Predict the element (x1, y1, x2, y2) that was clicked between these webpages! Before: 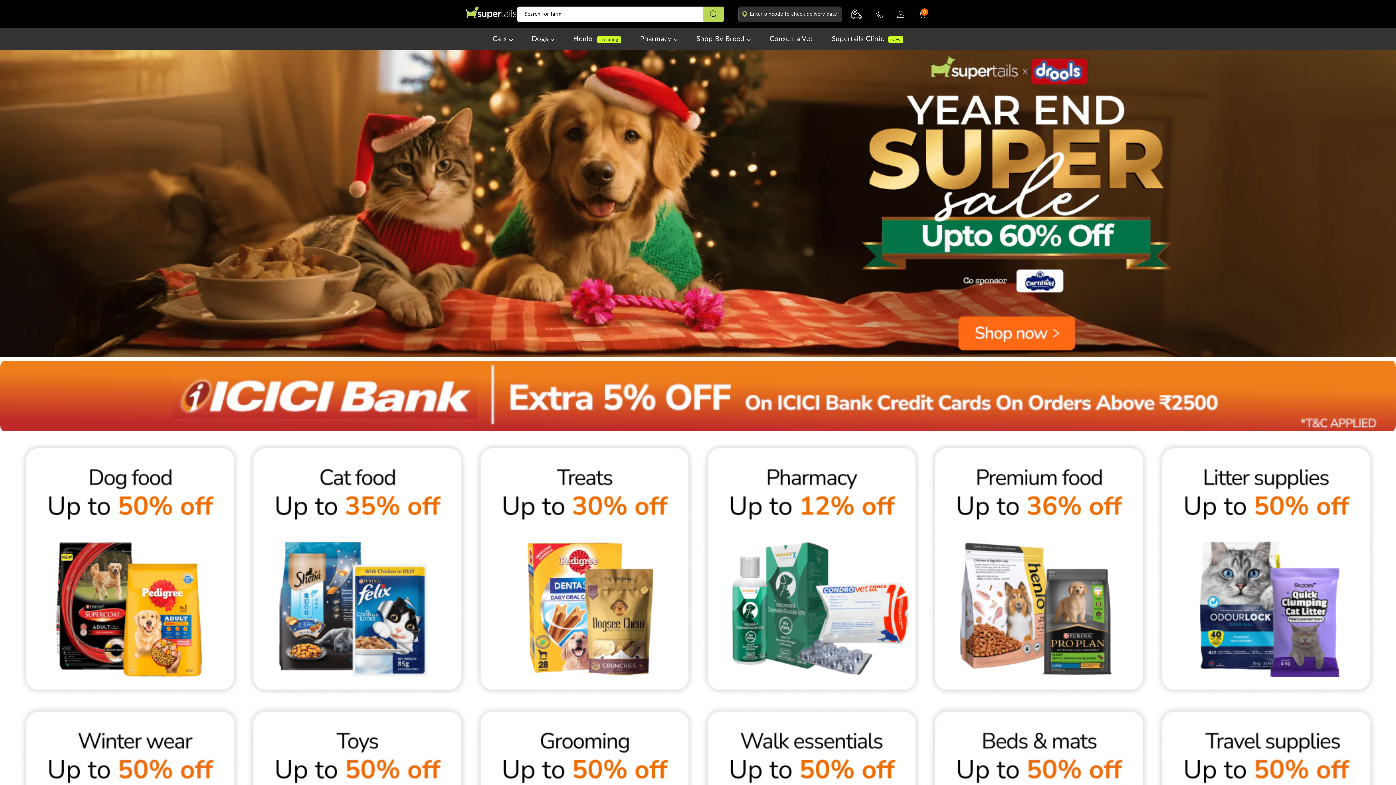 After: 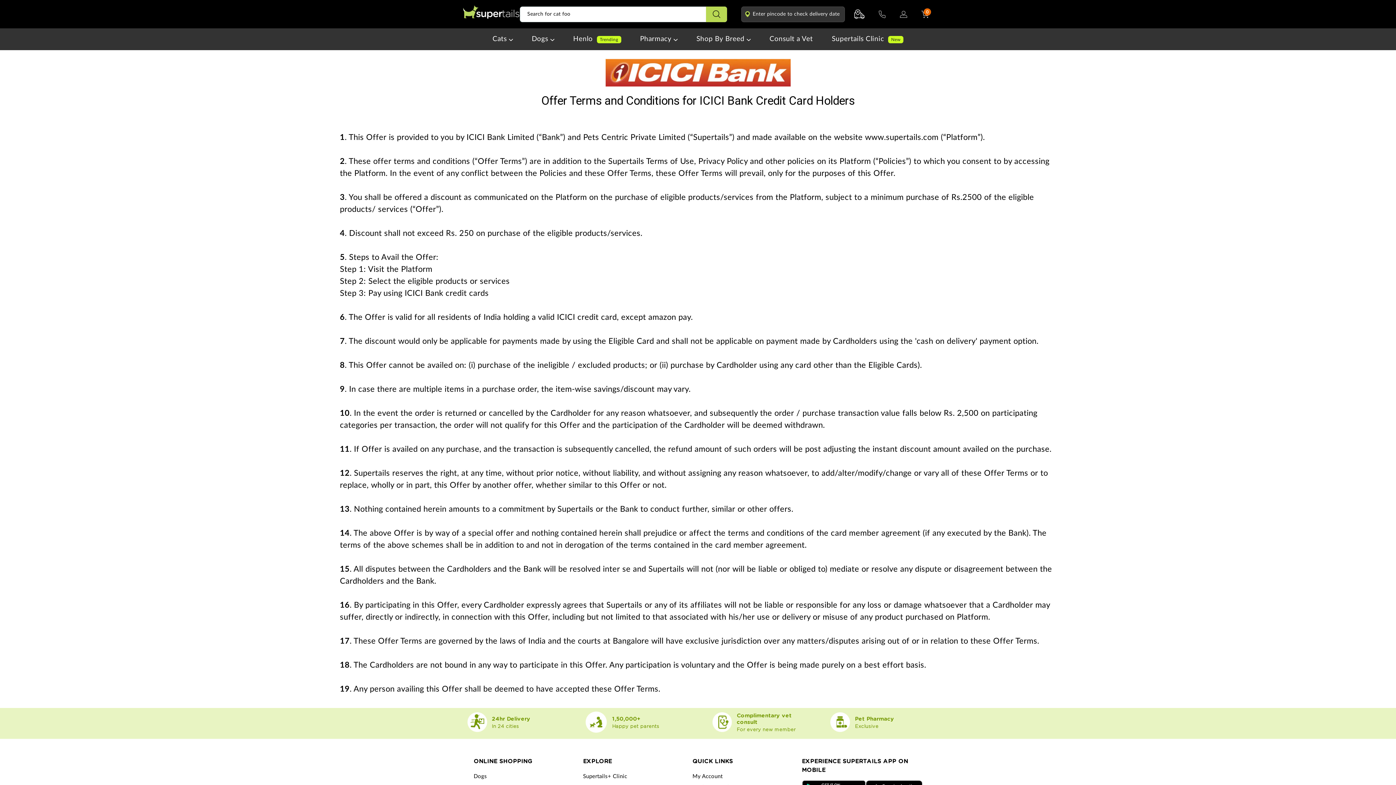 Action: bbox: (698, 361, 1396, 431)